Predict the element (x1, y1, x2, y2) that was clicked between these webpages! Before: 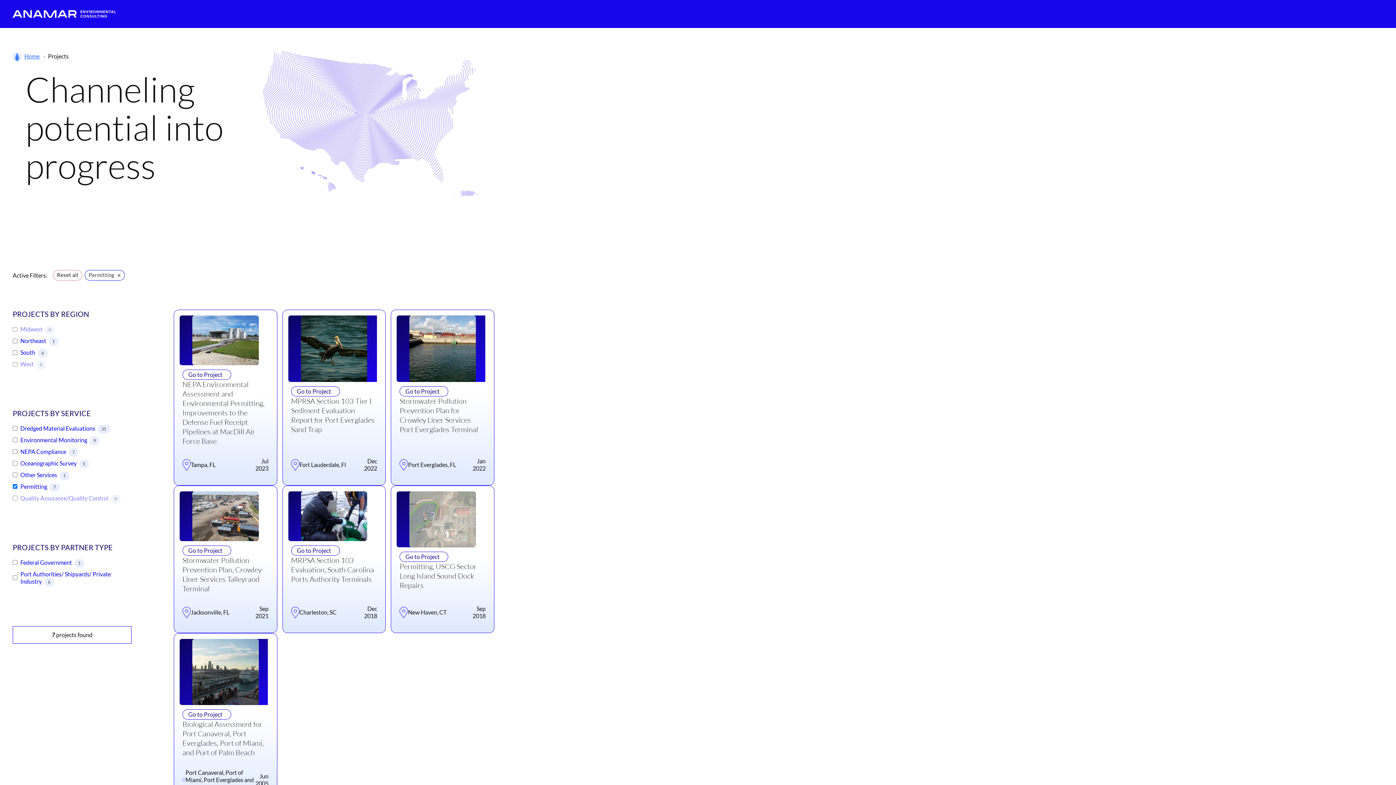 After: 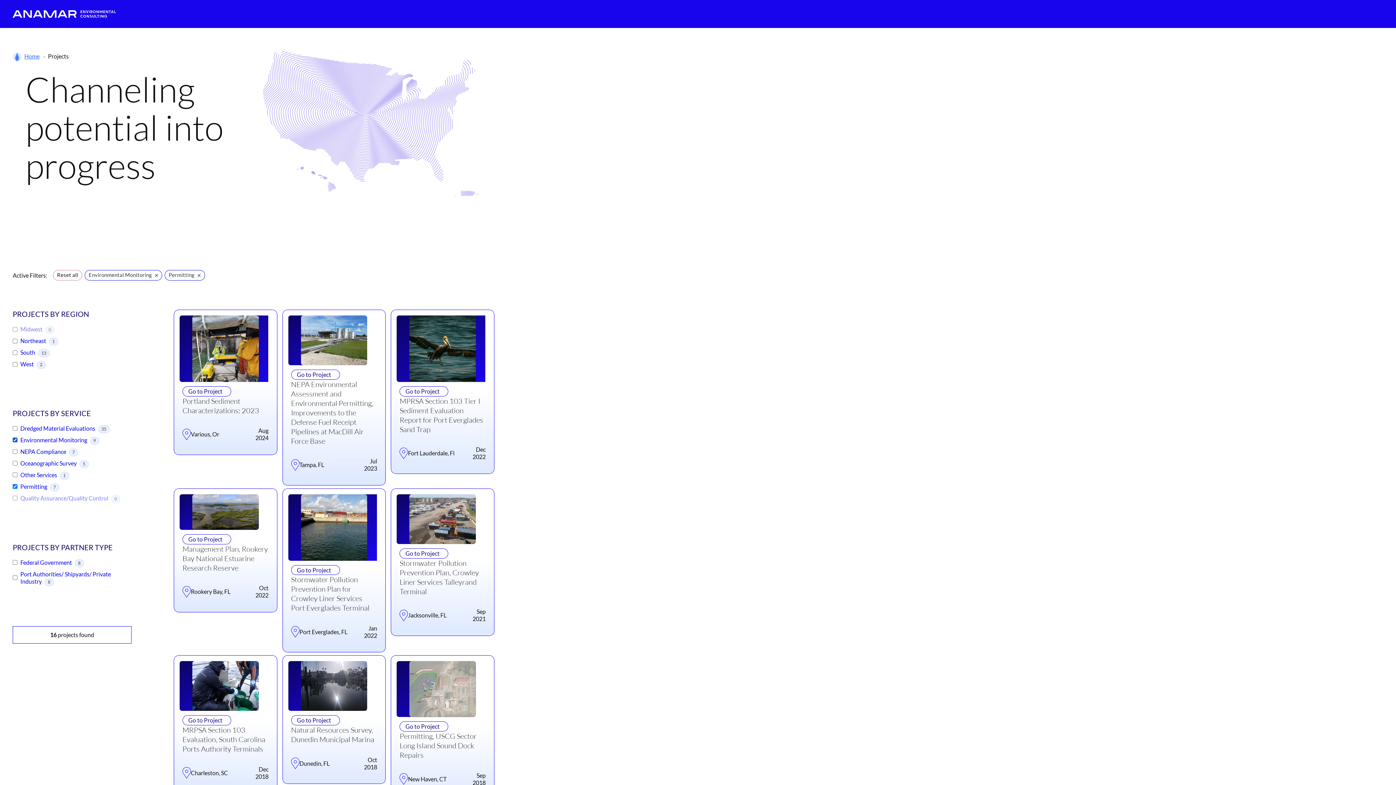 Action: bbox: (20, 436, 87, 443) label: Environmental Monitoring